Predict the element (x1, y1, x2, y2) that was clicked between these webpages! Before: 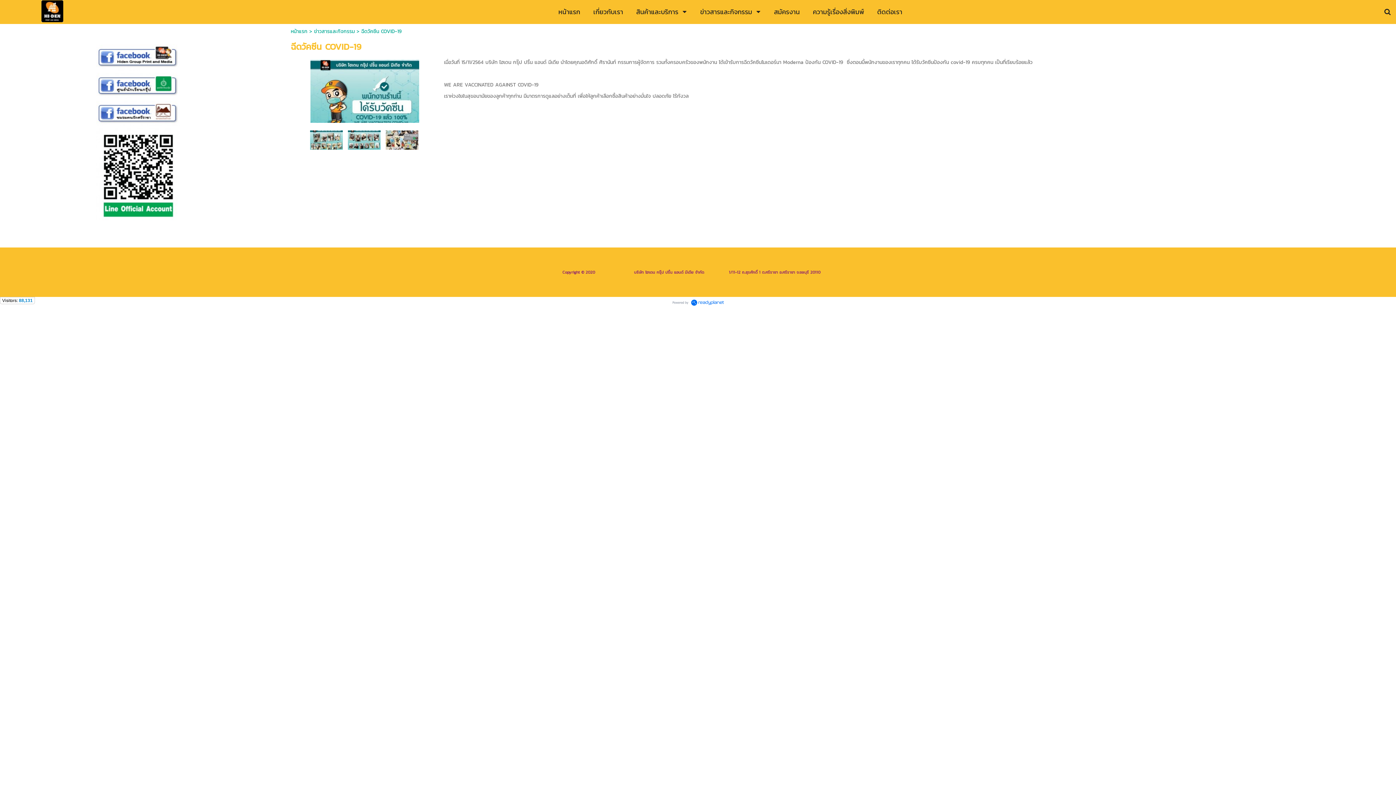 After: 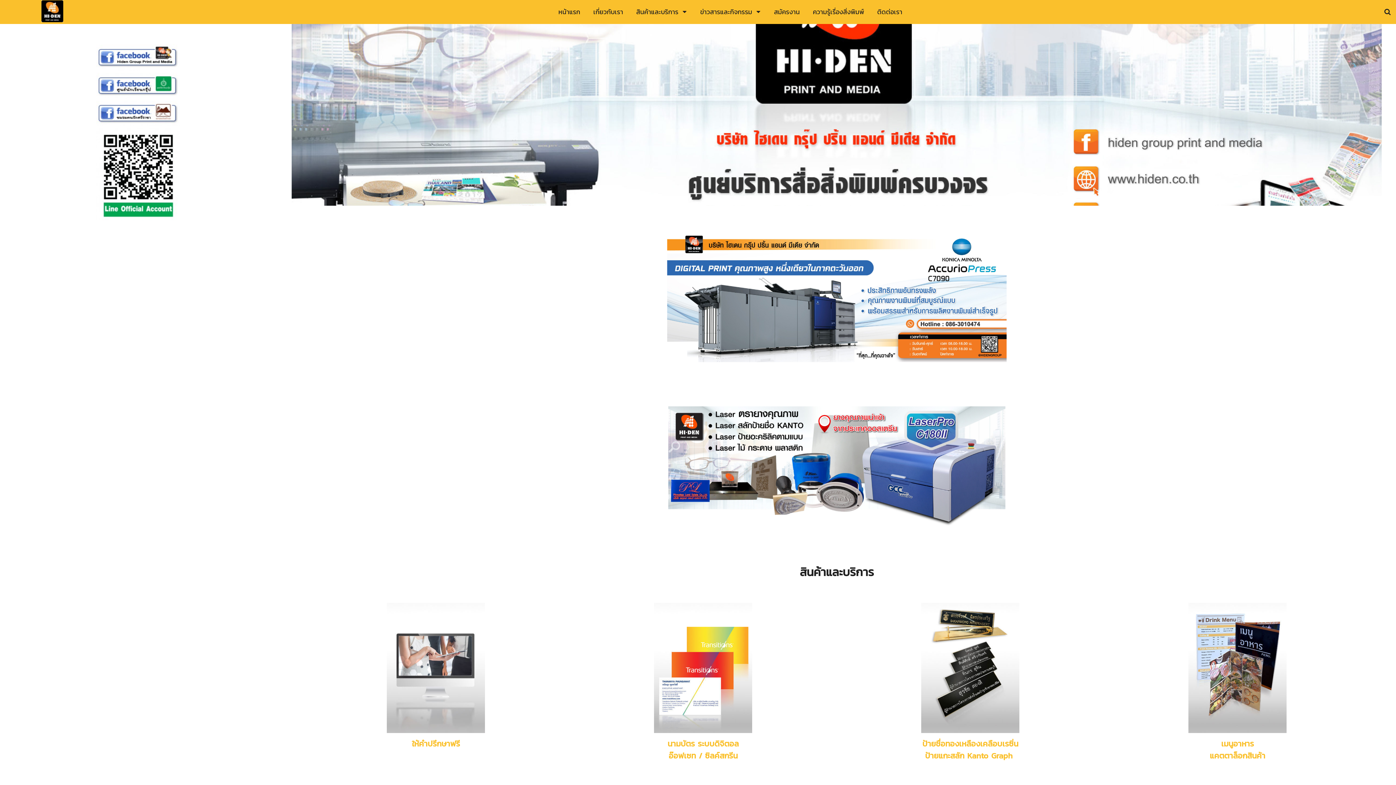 Action: bbox: (0, 0, 104, 23)